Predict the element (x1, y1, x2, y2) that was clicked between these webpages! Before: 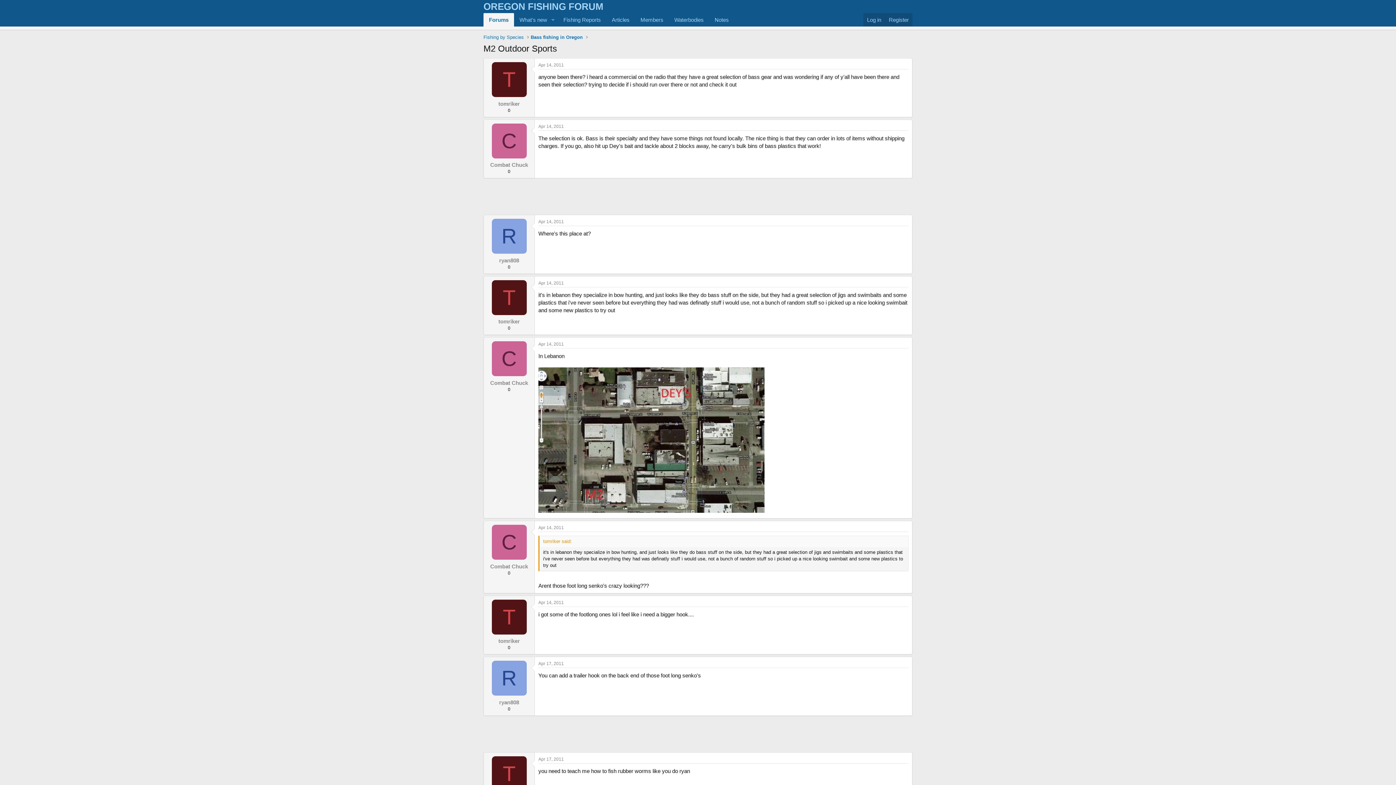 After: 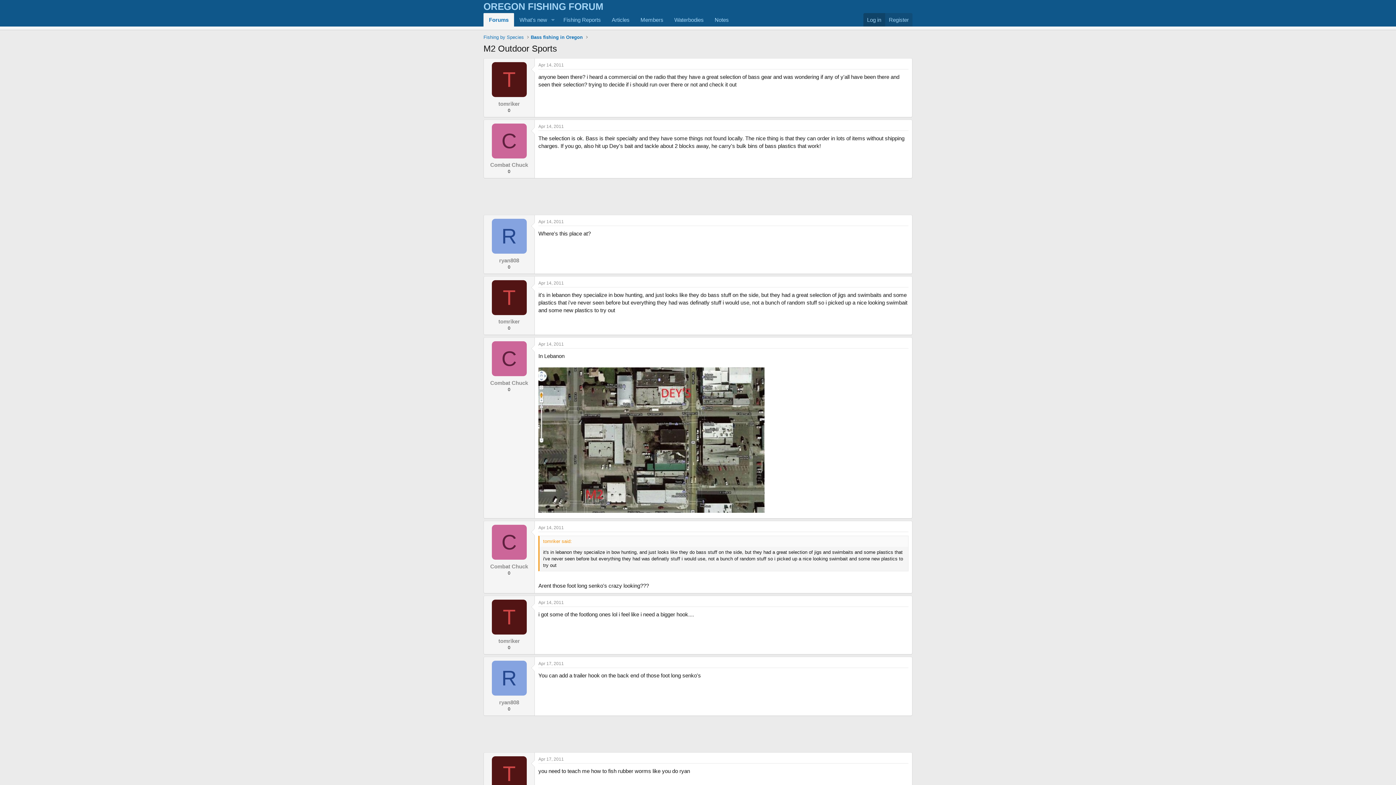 Action: label: Log in bbox: (863, 13, 885, 26)